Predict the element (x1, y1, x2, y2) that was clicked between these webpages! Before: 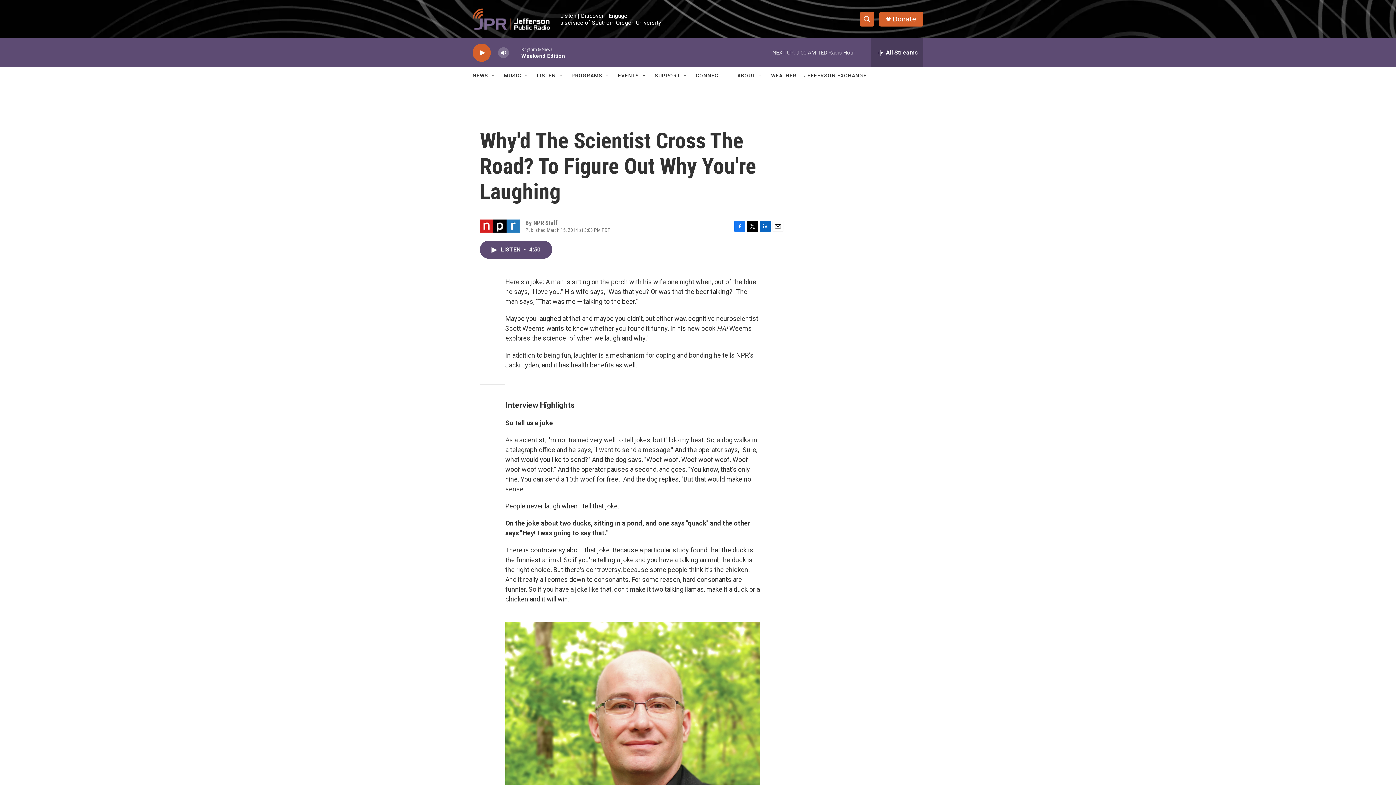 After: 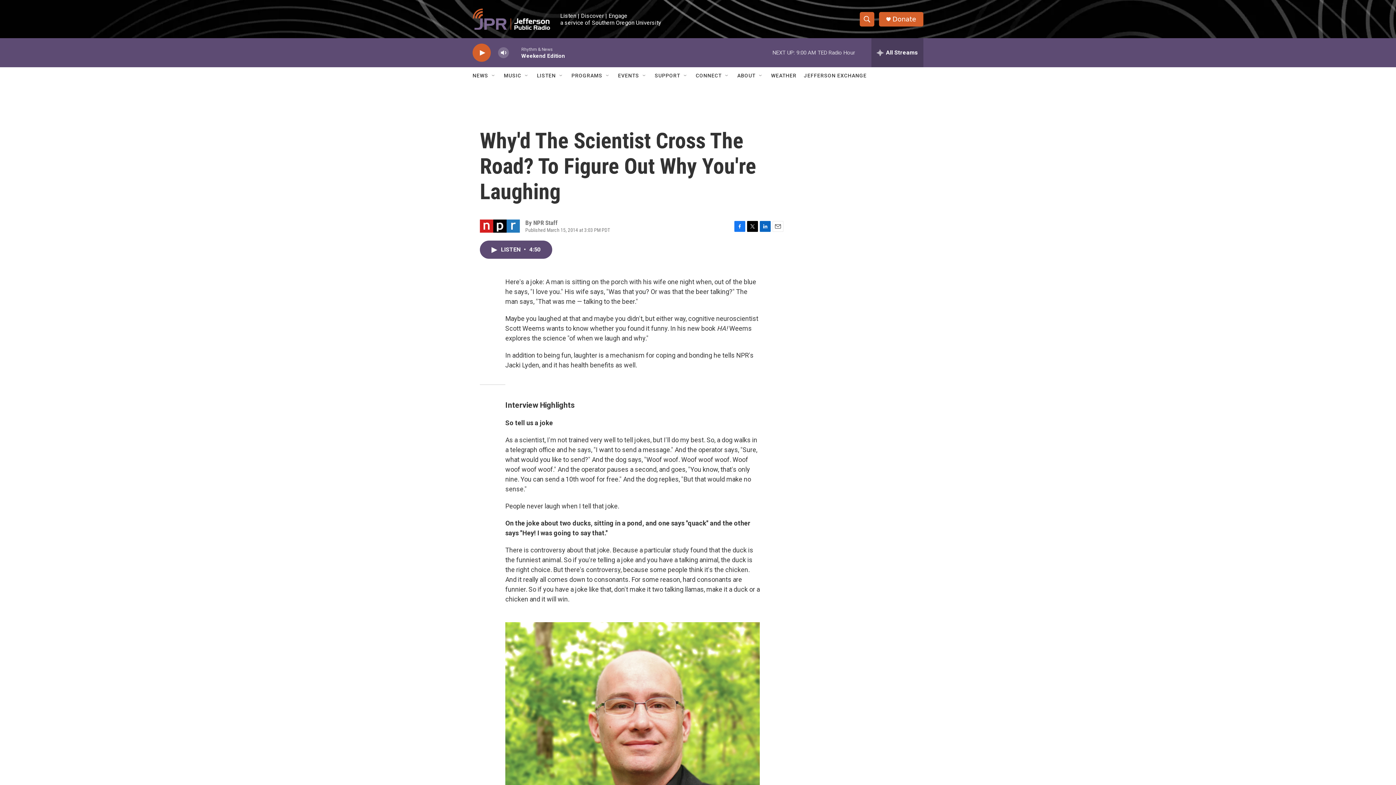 Action: label: Donate bbox: (892, 15, 916, 22)